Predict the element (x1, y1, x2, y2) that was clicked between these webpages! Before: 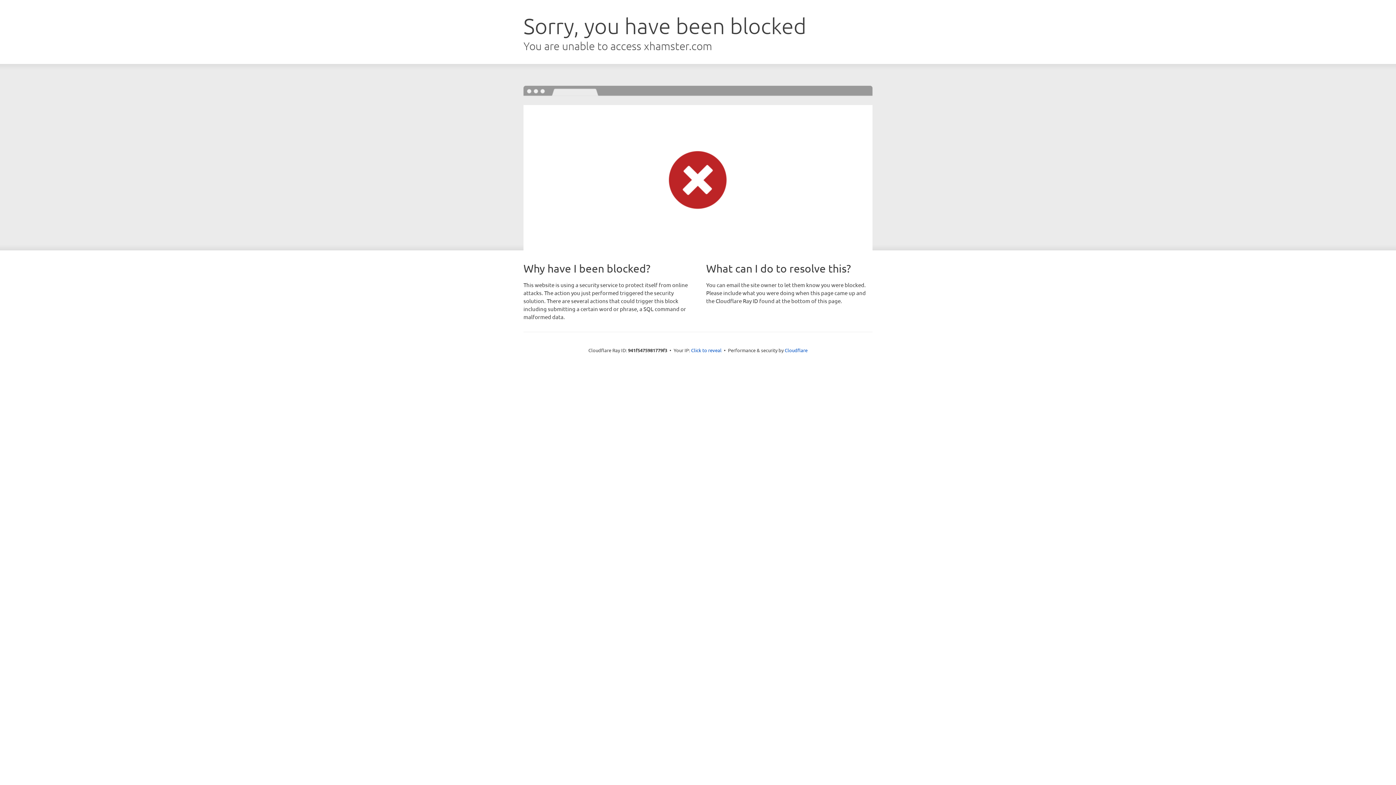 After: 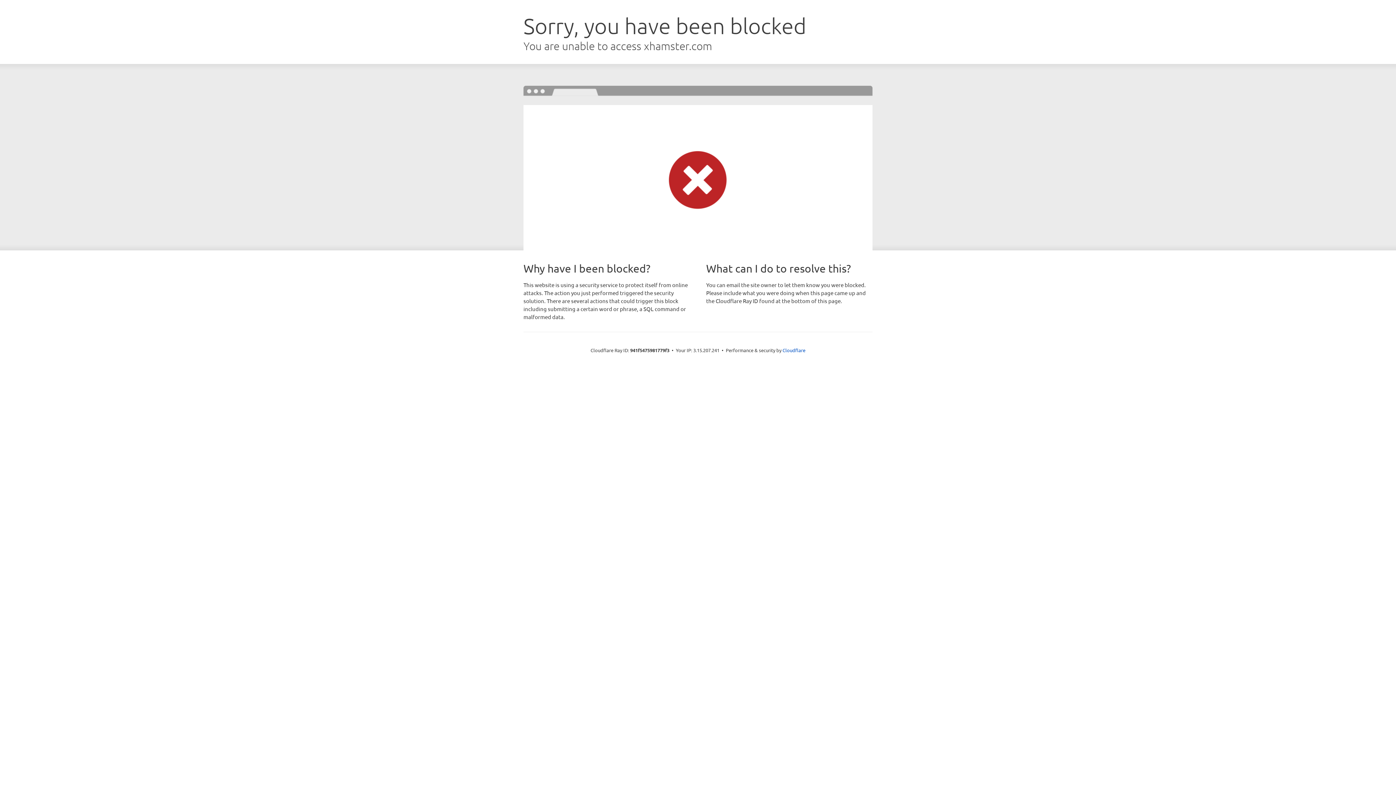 Action: bbox: (691, 346, 721, 353) label: Click to reveal